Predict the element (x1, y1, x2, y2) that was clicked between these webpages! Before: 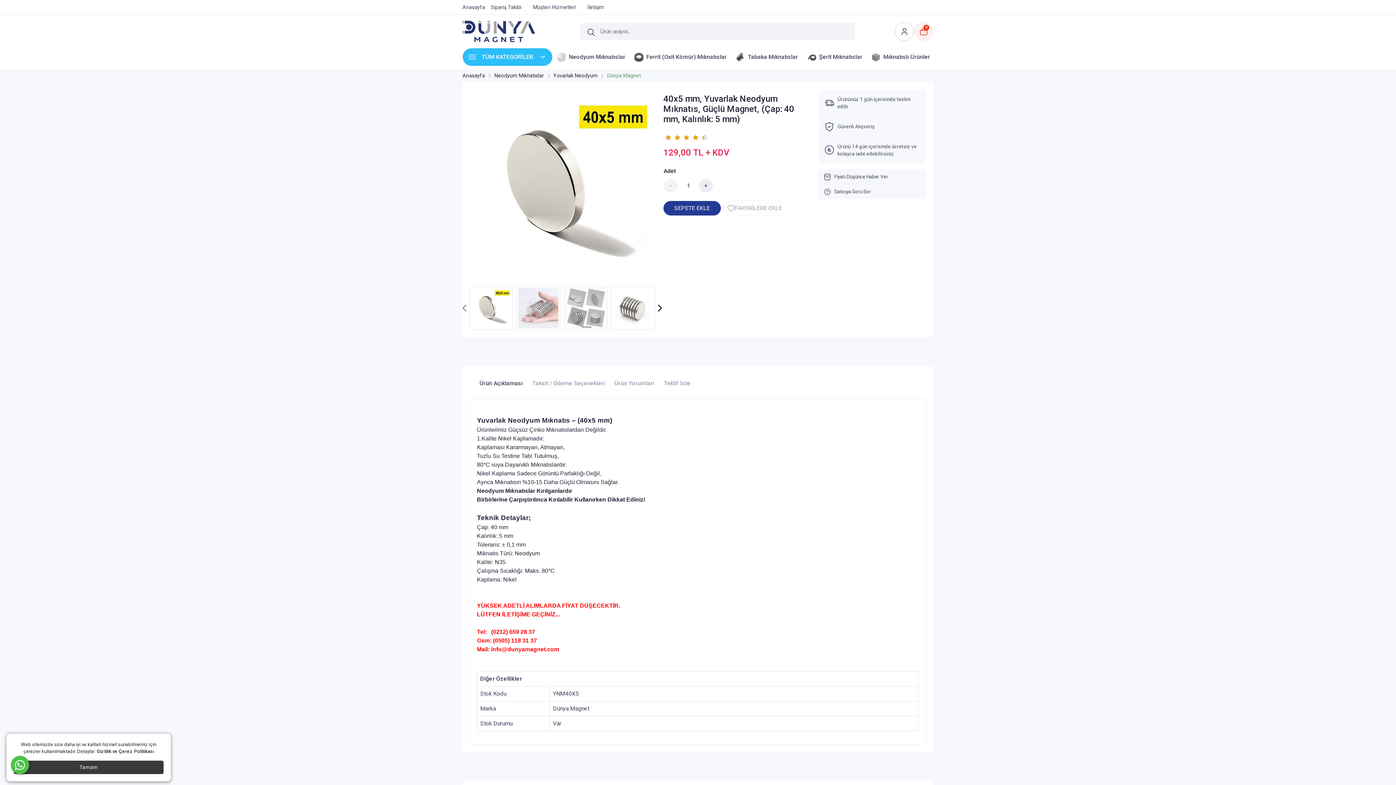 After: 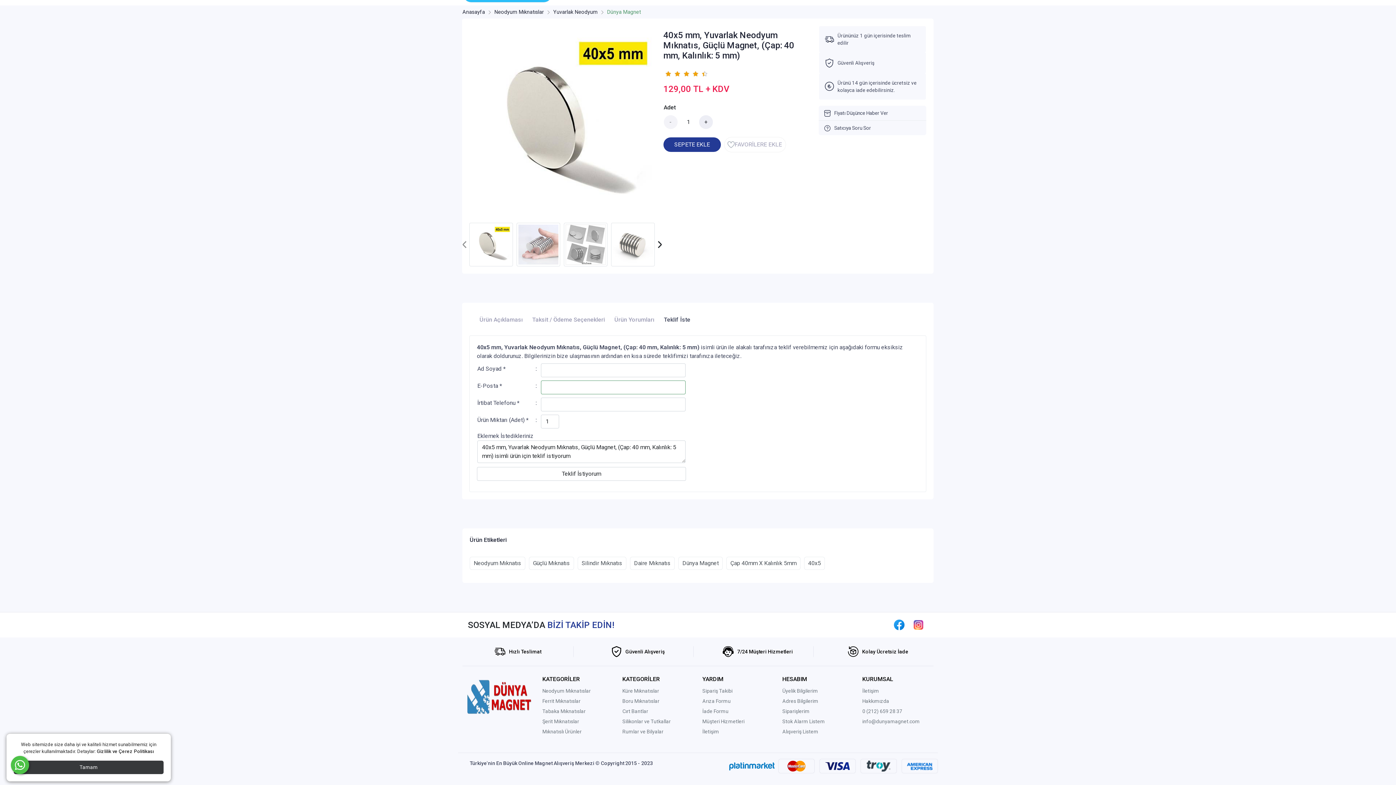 Action: label: Teklif İste bbox: (659, 376, 695, 390)